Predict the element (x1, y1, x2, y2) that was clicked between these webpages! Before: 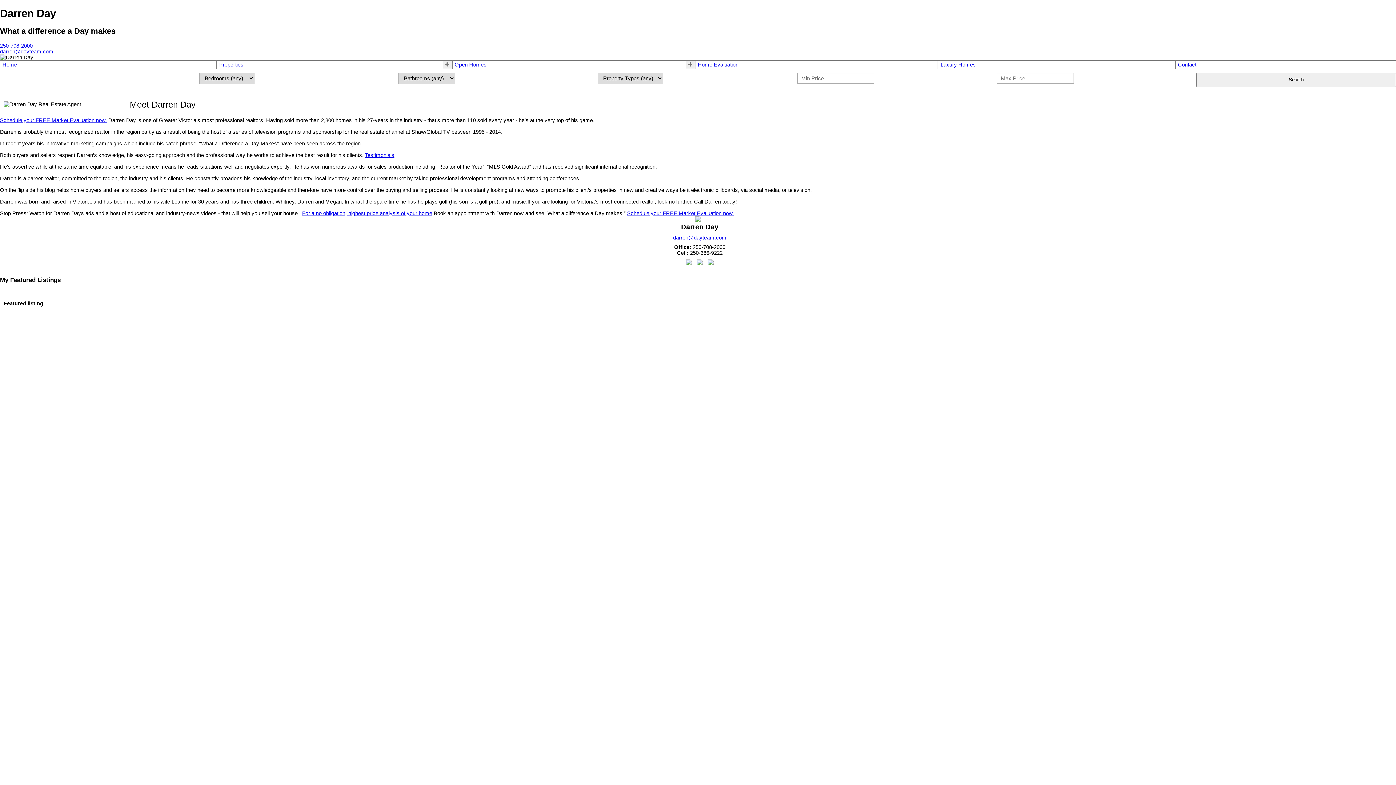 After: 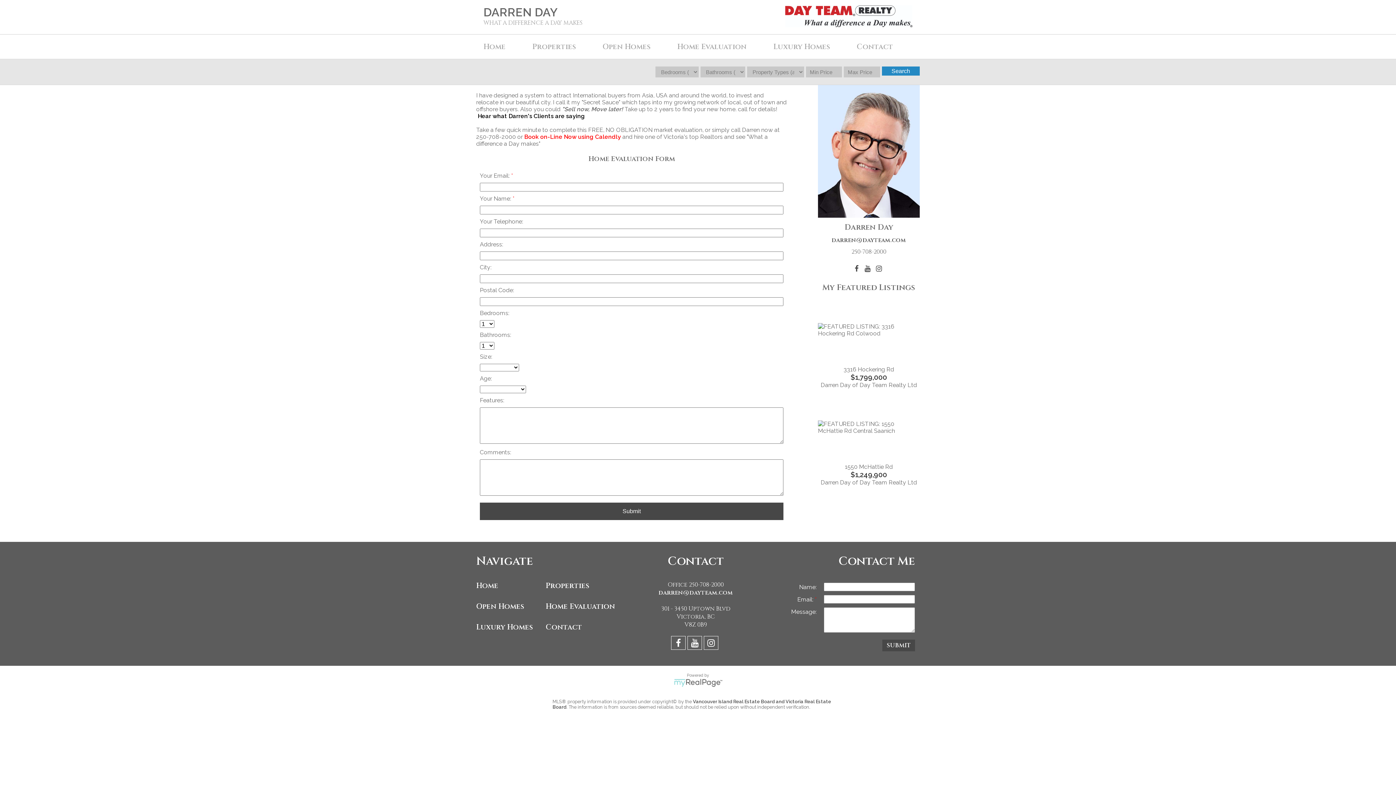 Action: bbox: (302, 210, 432, 216) label: For a no obligation, highest price analysis of your home